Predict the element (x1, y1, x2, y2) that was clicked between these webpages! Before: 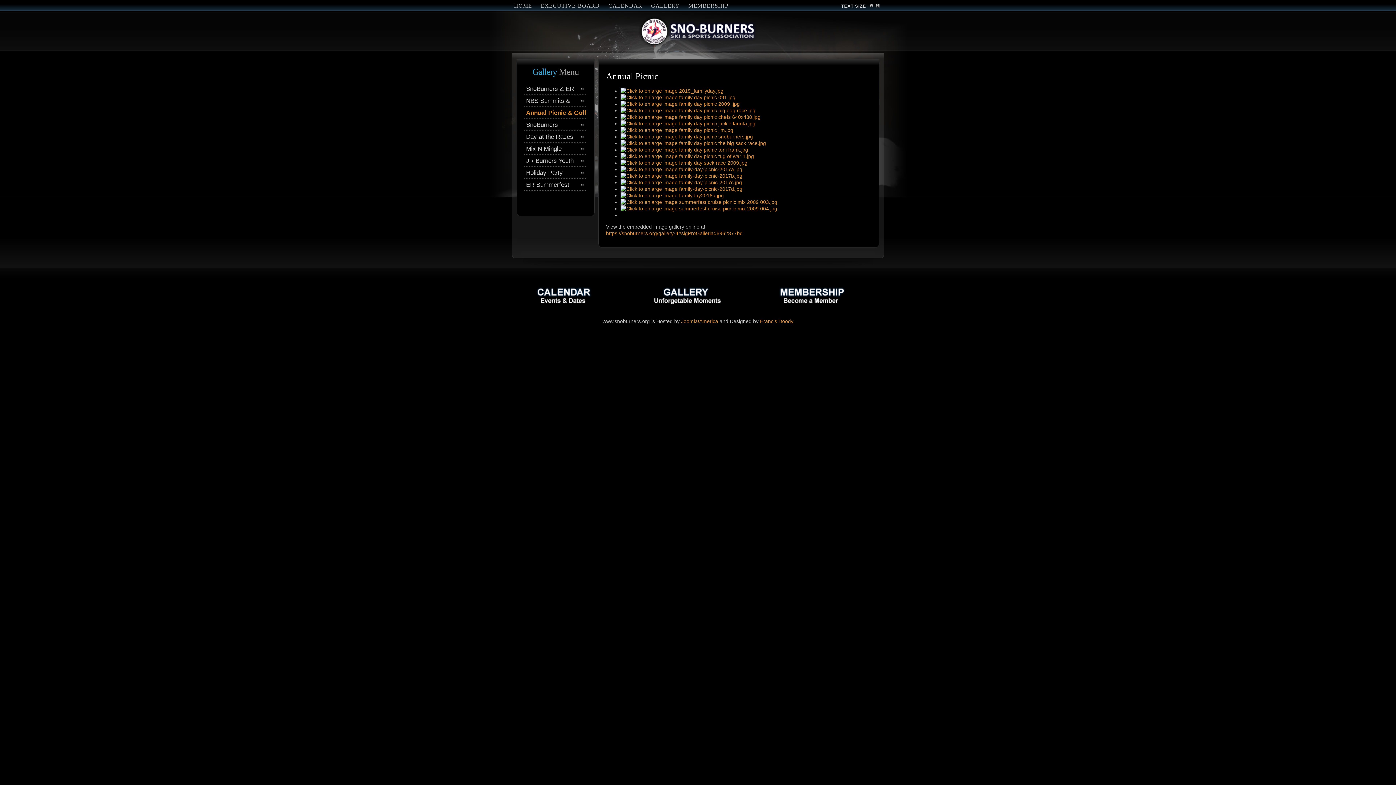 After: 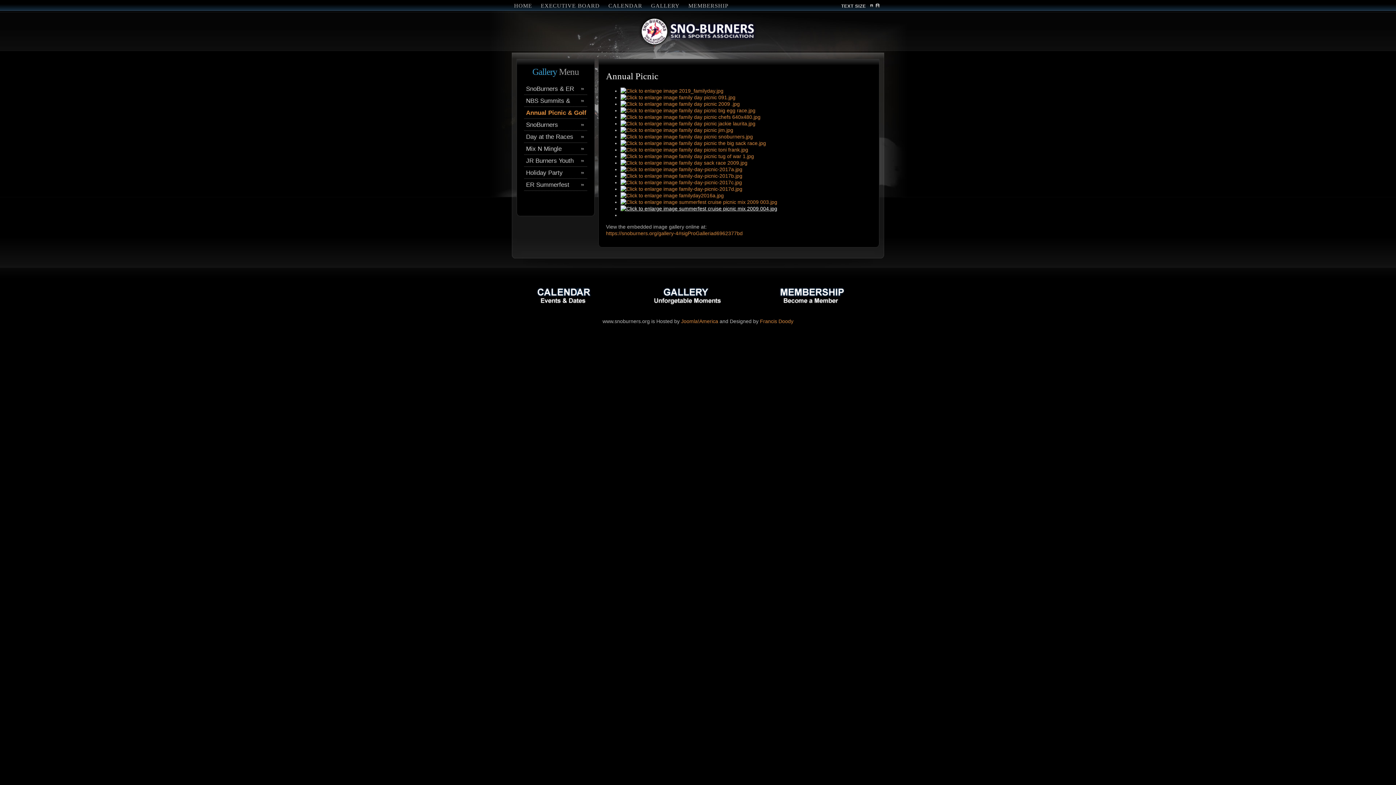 Action: bbox: (620, 205, 777, 211)